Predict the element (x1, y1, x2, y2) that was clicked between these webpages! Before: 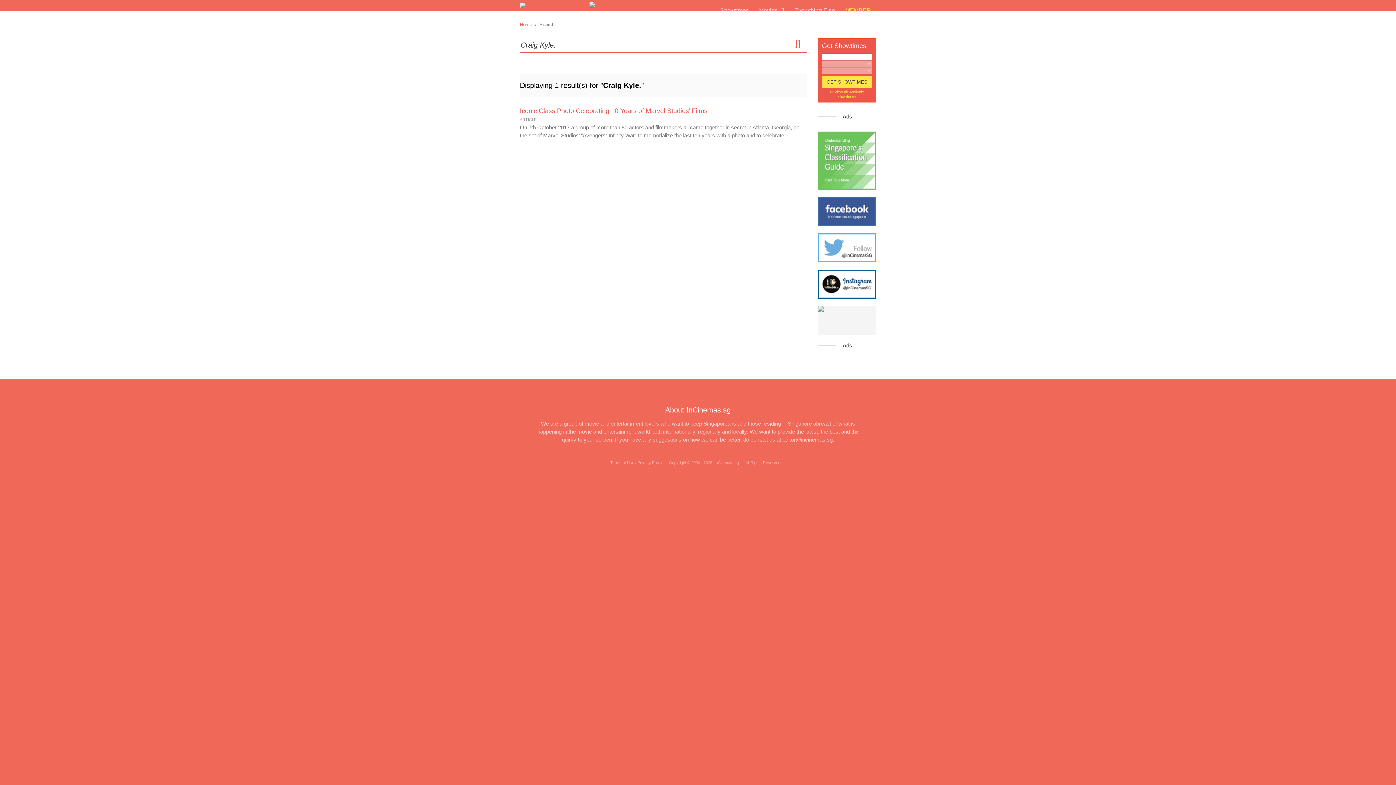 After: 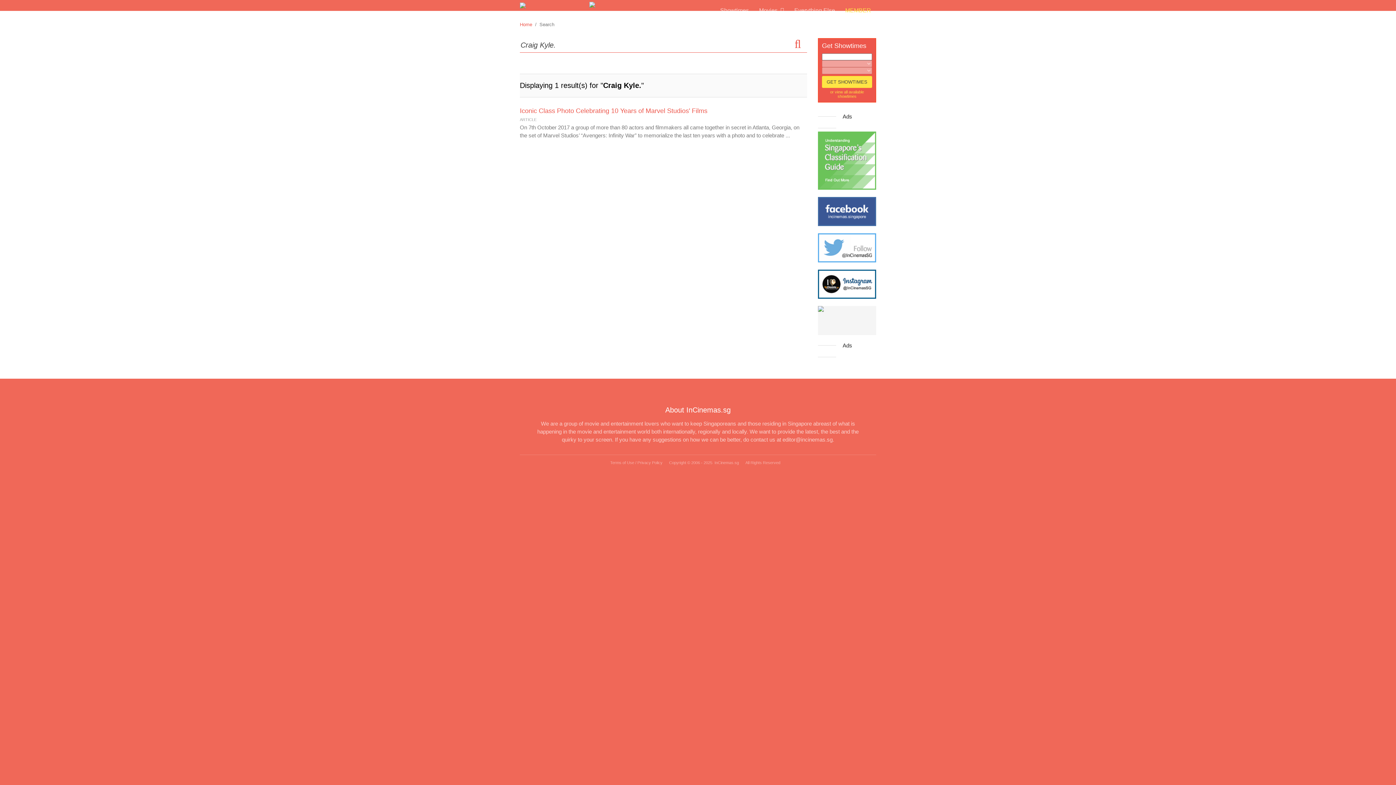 Action: bbox: (818, 306, 824, 313)